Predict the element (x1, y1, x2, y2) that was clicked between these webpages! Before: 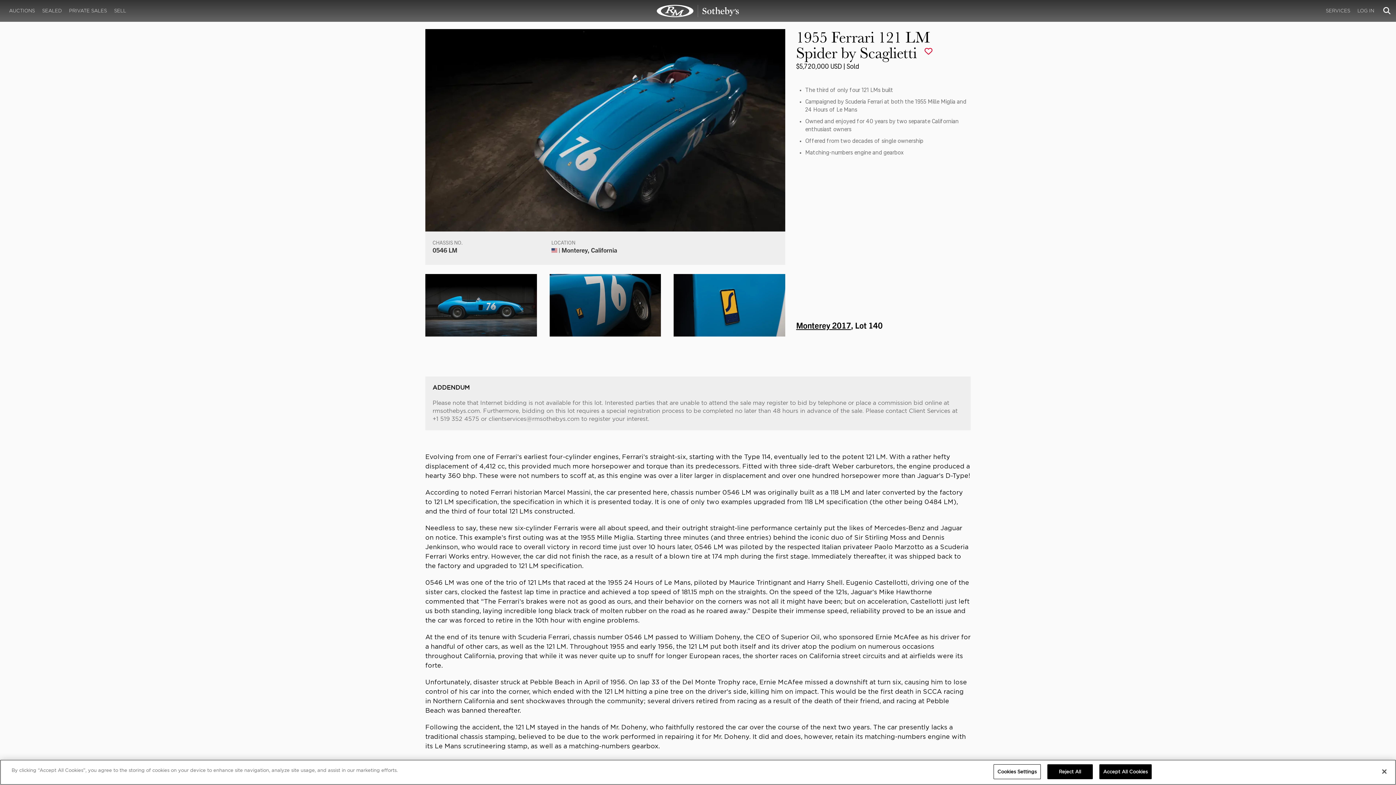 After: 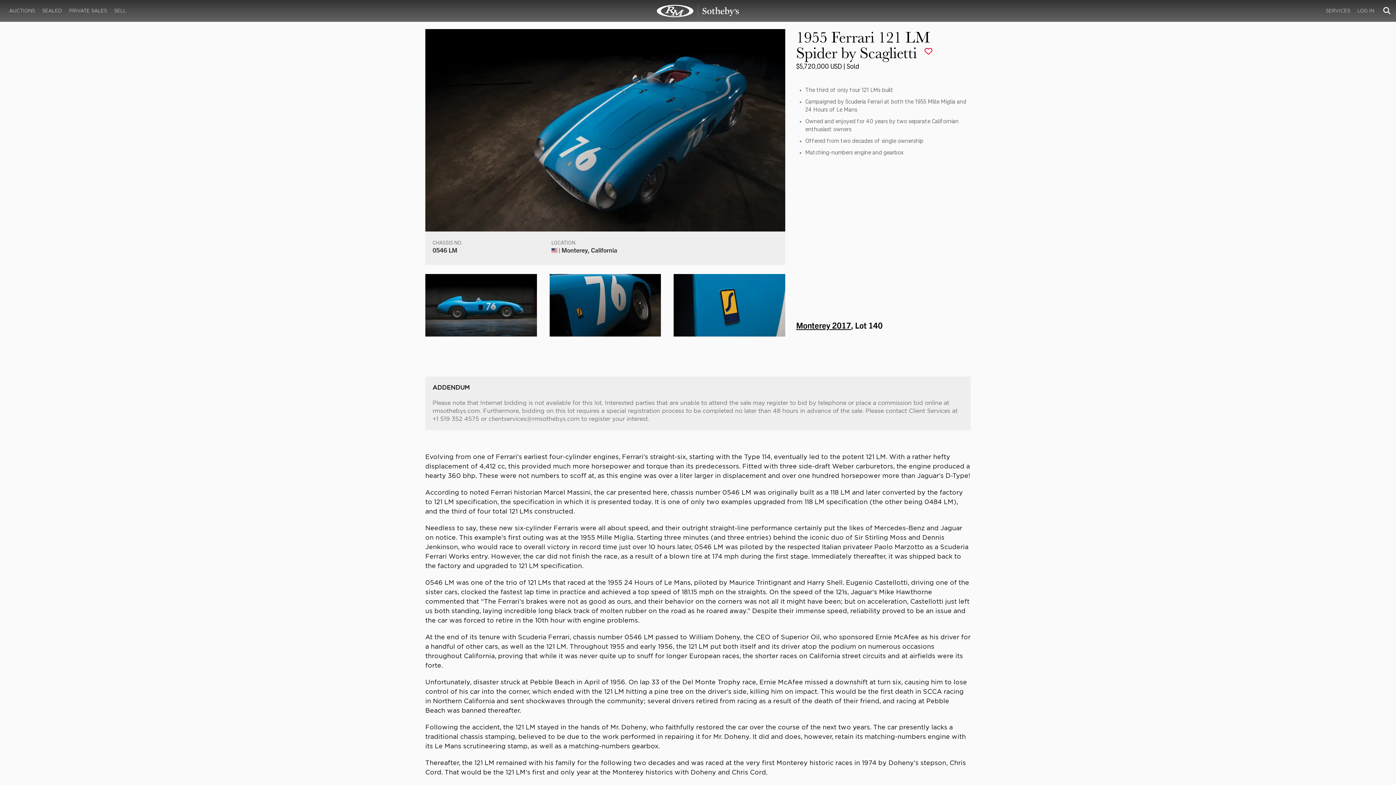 Action: label: Reject All bbox: (1047, 764, 1092, 779)